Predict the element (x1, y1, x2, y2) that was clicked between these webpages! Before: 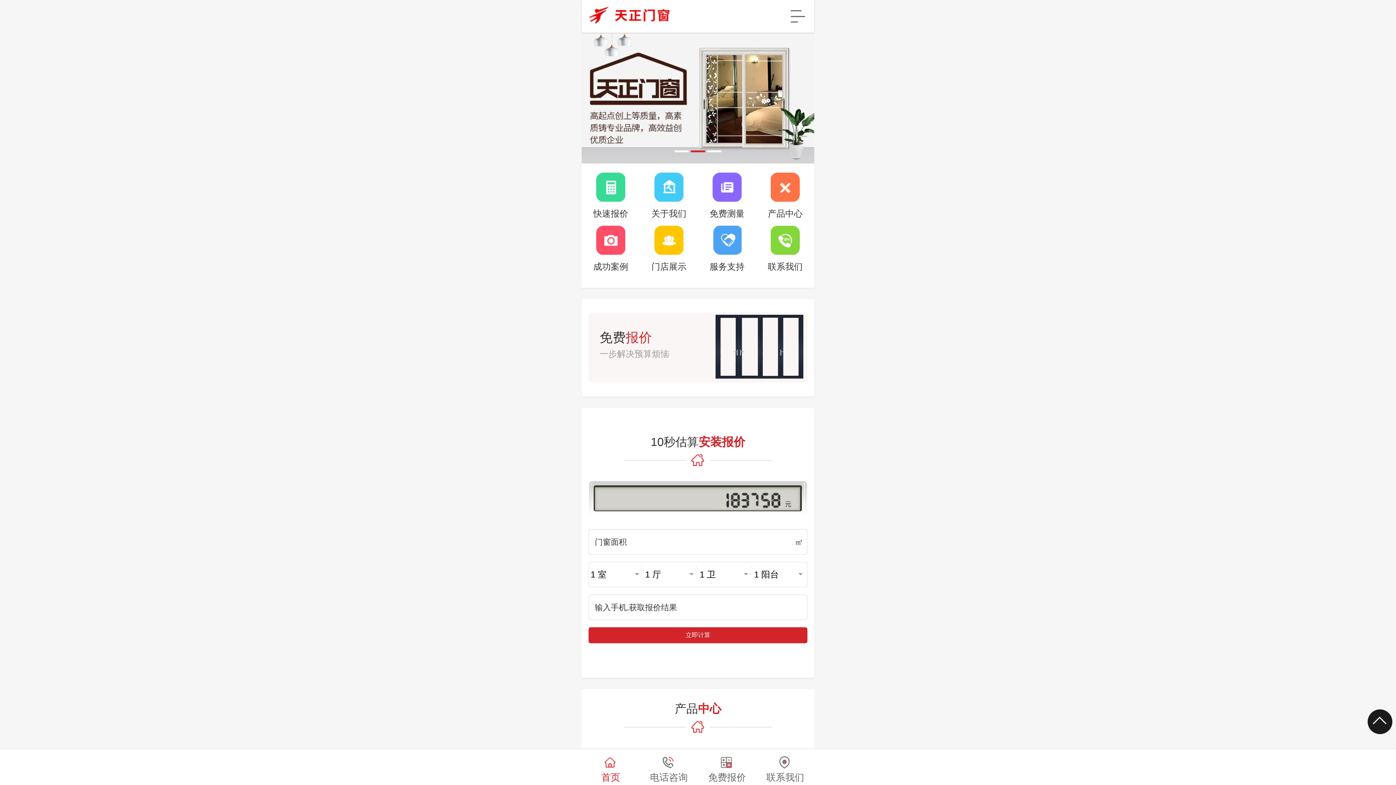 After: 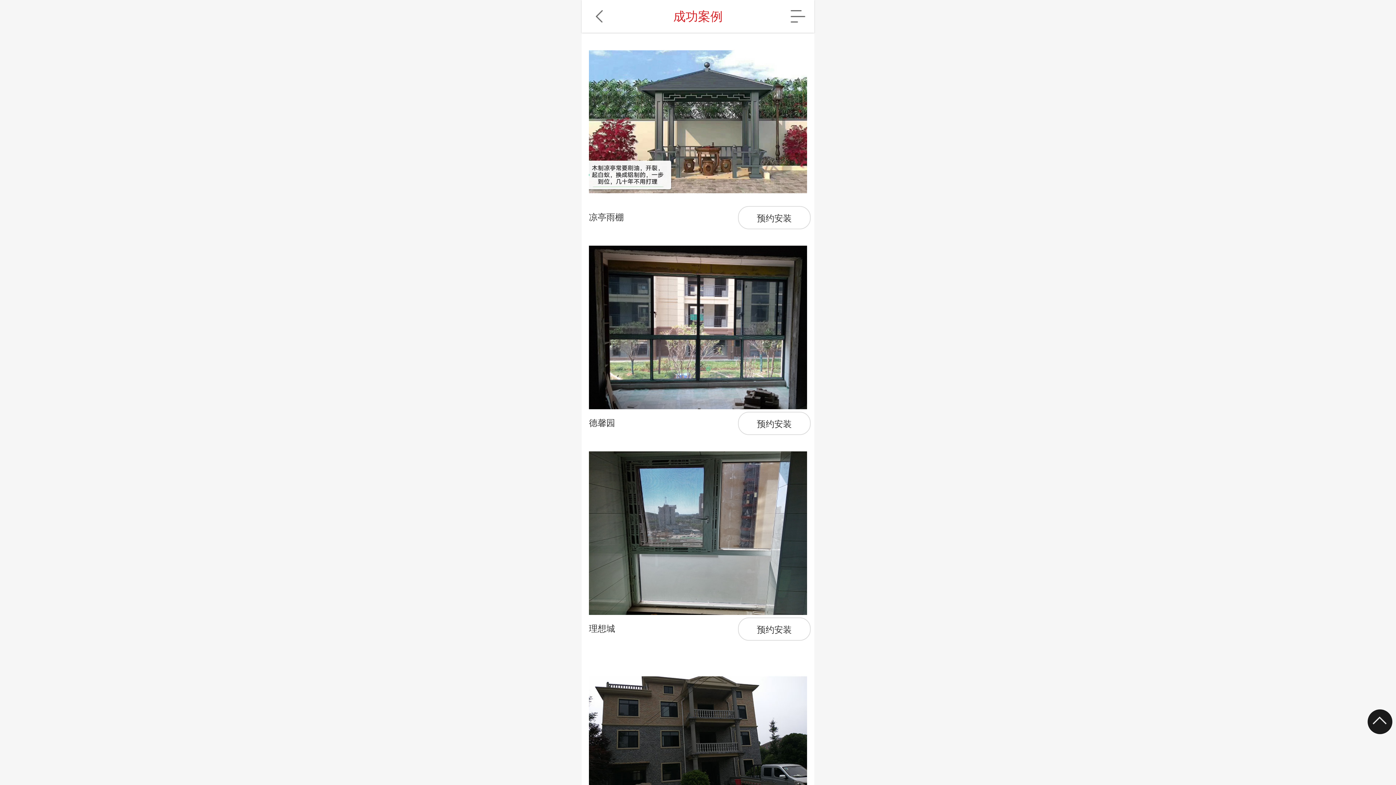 Action: bbox: (581, 225, 640, 278) label: 成功案例